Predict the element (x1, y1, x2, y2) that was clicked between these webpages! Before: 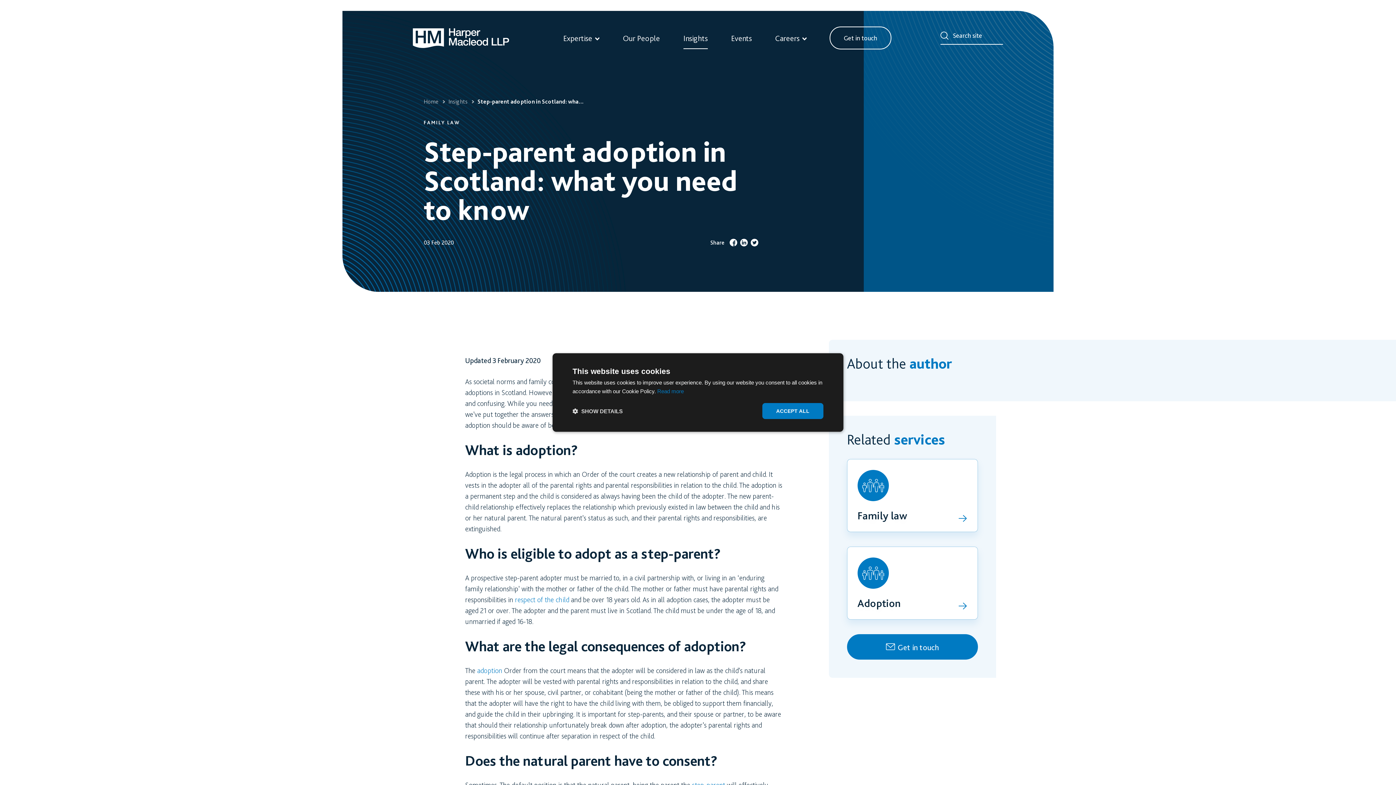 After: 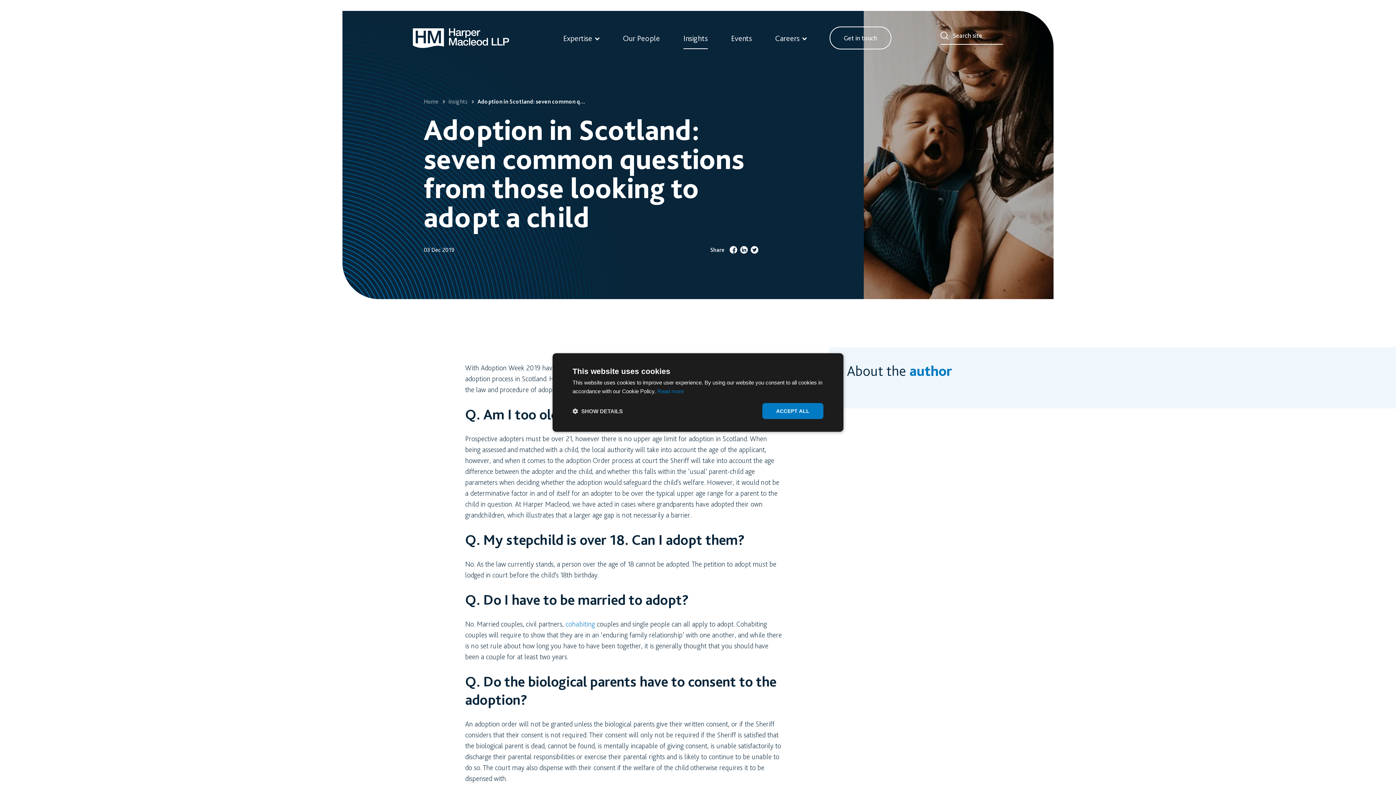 Action: label:  adoption bbox: (475, 666, 502, 675)